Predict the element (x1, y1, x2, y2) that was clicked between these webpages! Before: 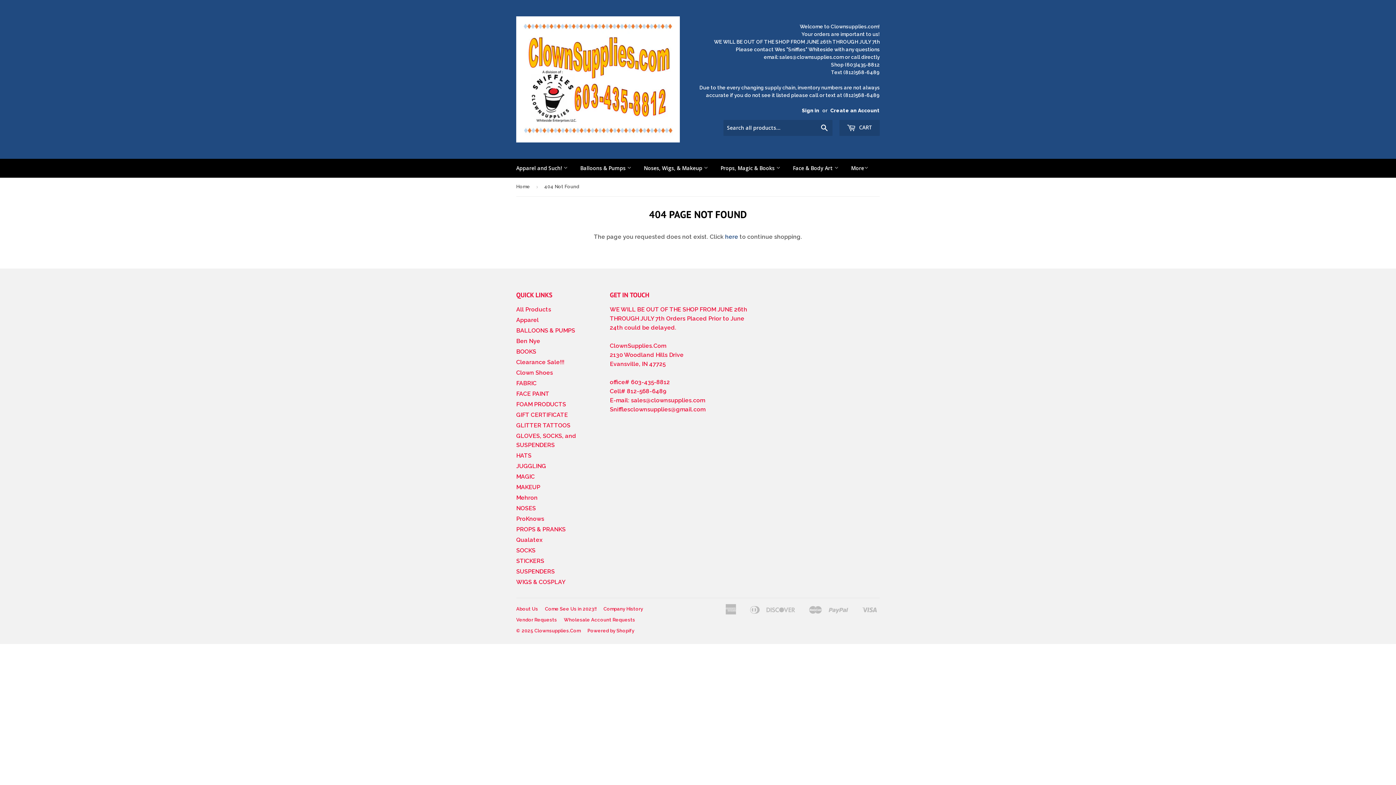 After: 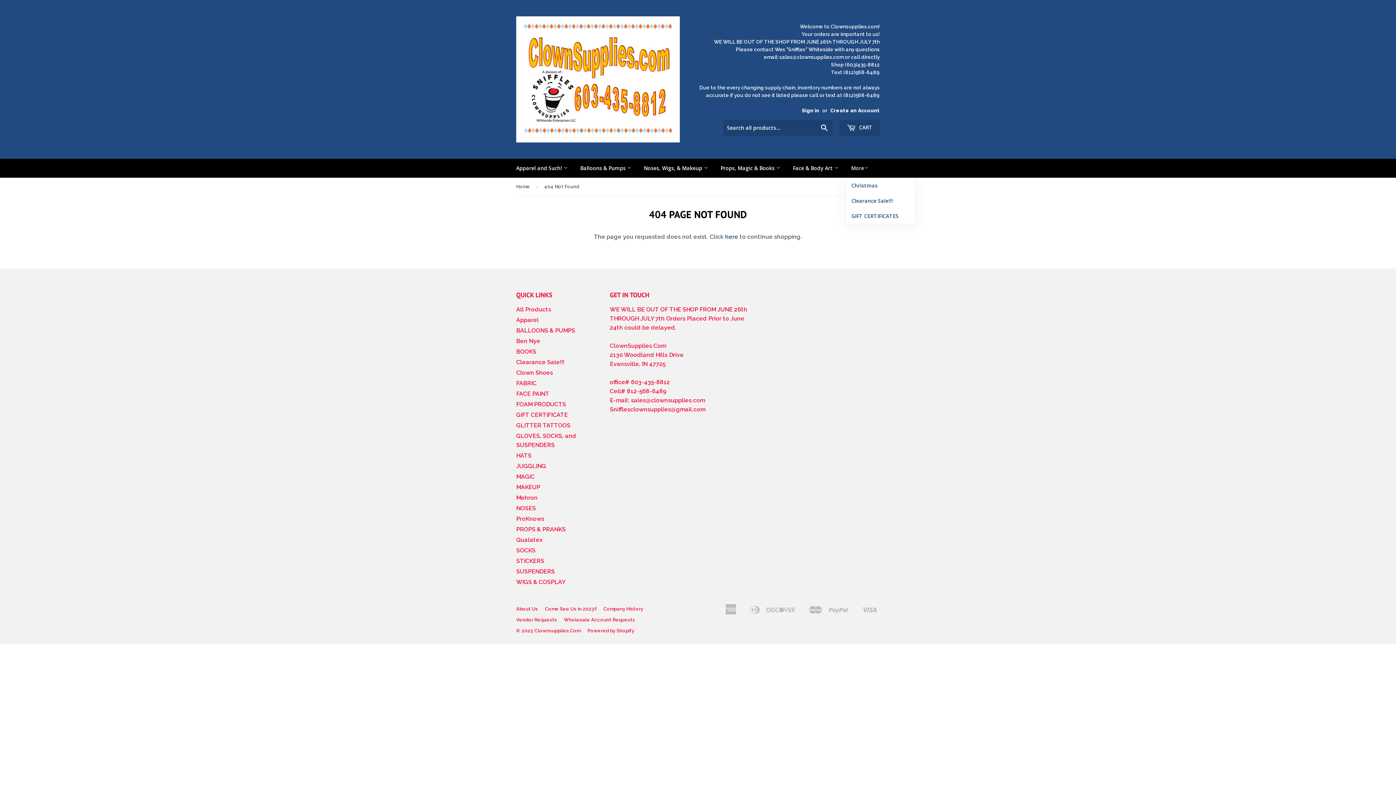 Action: bbox: (845, 158, 874, 177) label: More